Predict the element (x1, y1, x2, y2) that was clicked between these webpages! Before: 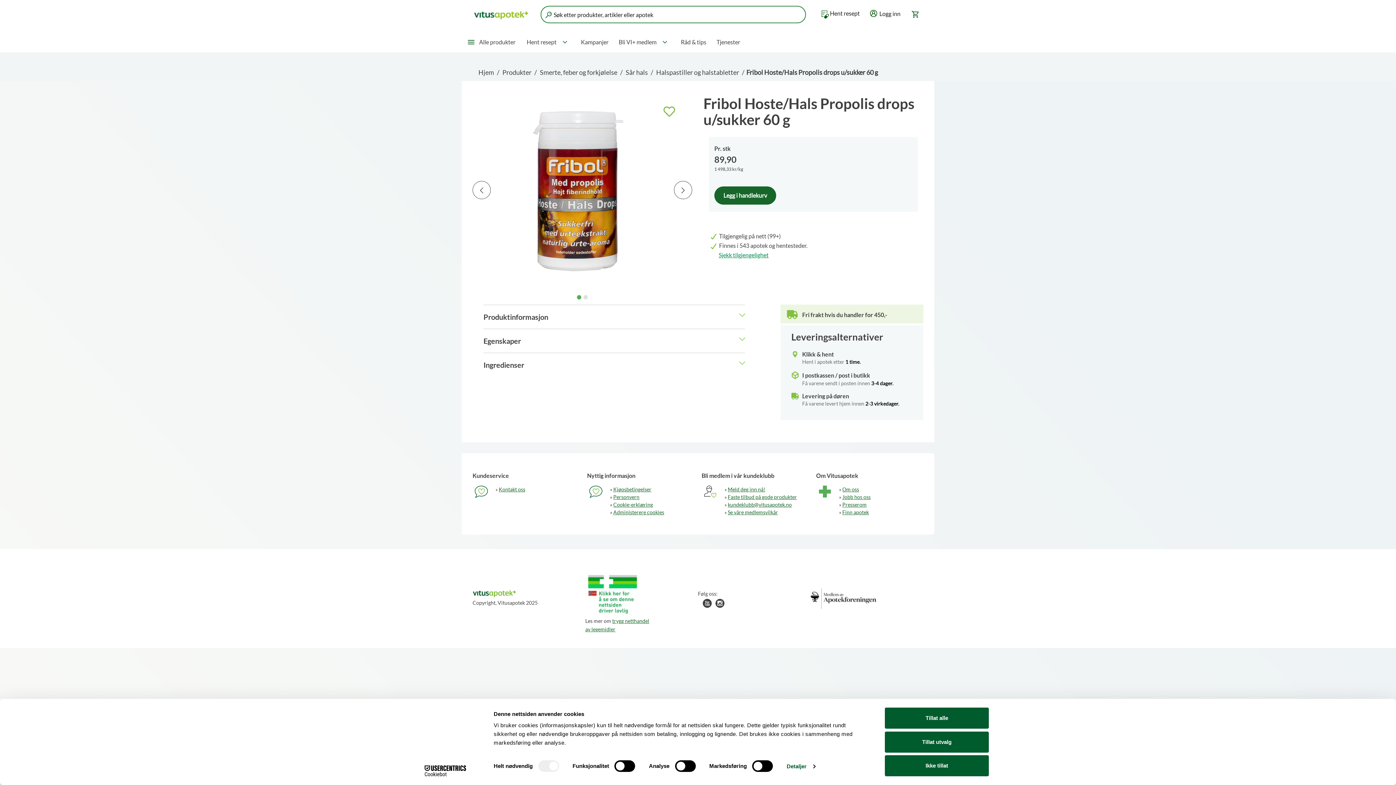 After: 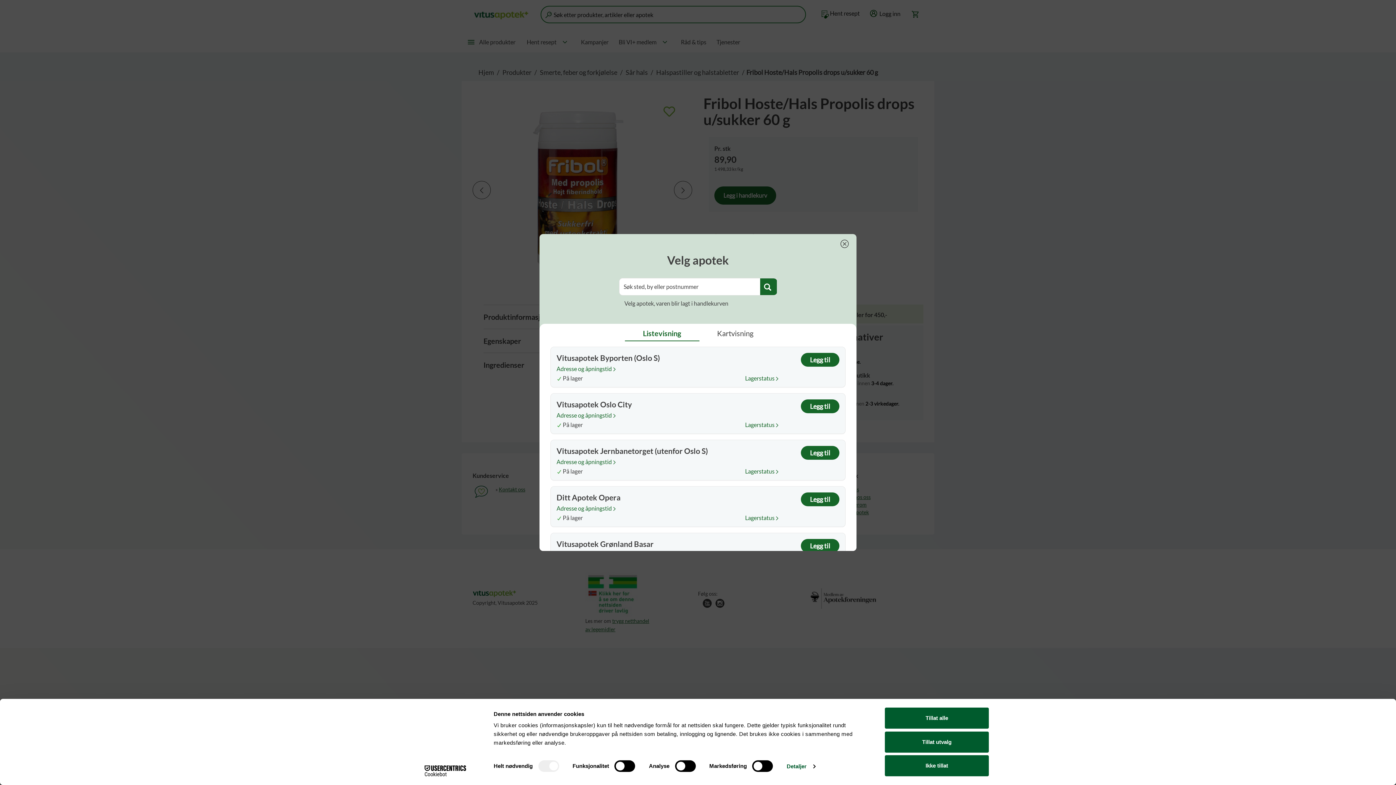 Action: bbox: (718, 251, 768, 258) label: Sjekk tilgjengelighet